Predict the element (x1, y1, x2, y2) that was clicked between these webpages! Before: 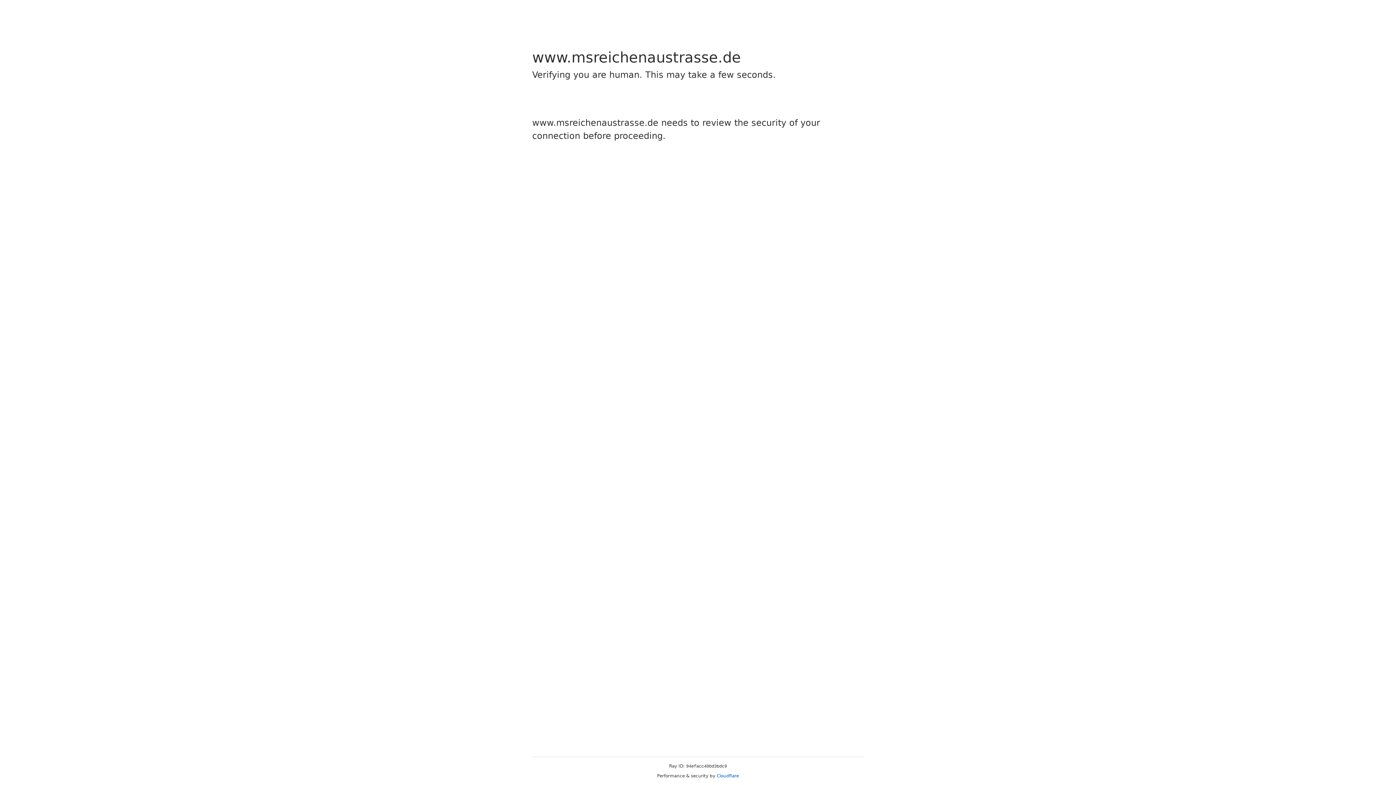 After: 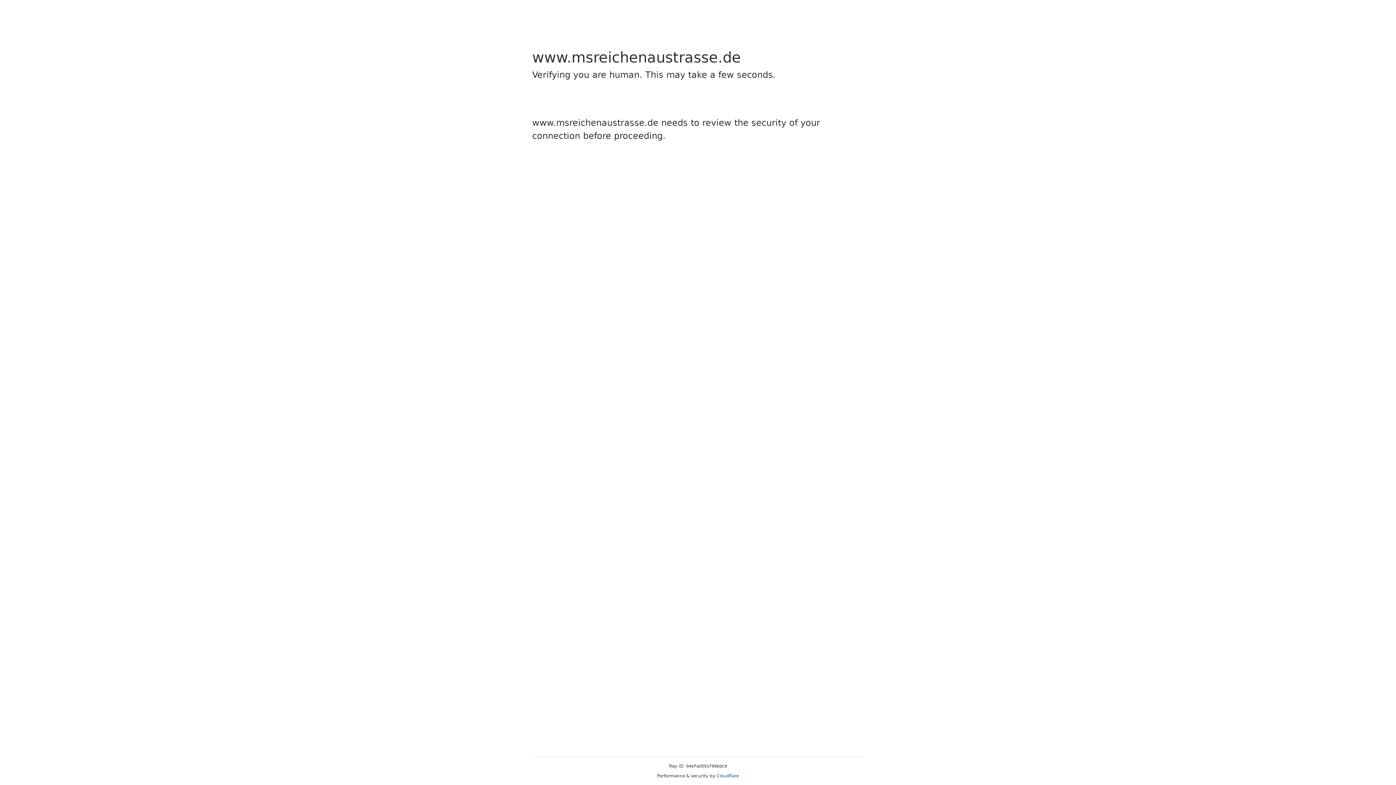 Action: bbox: (716, 773, 739, 778) label: Cloudflare